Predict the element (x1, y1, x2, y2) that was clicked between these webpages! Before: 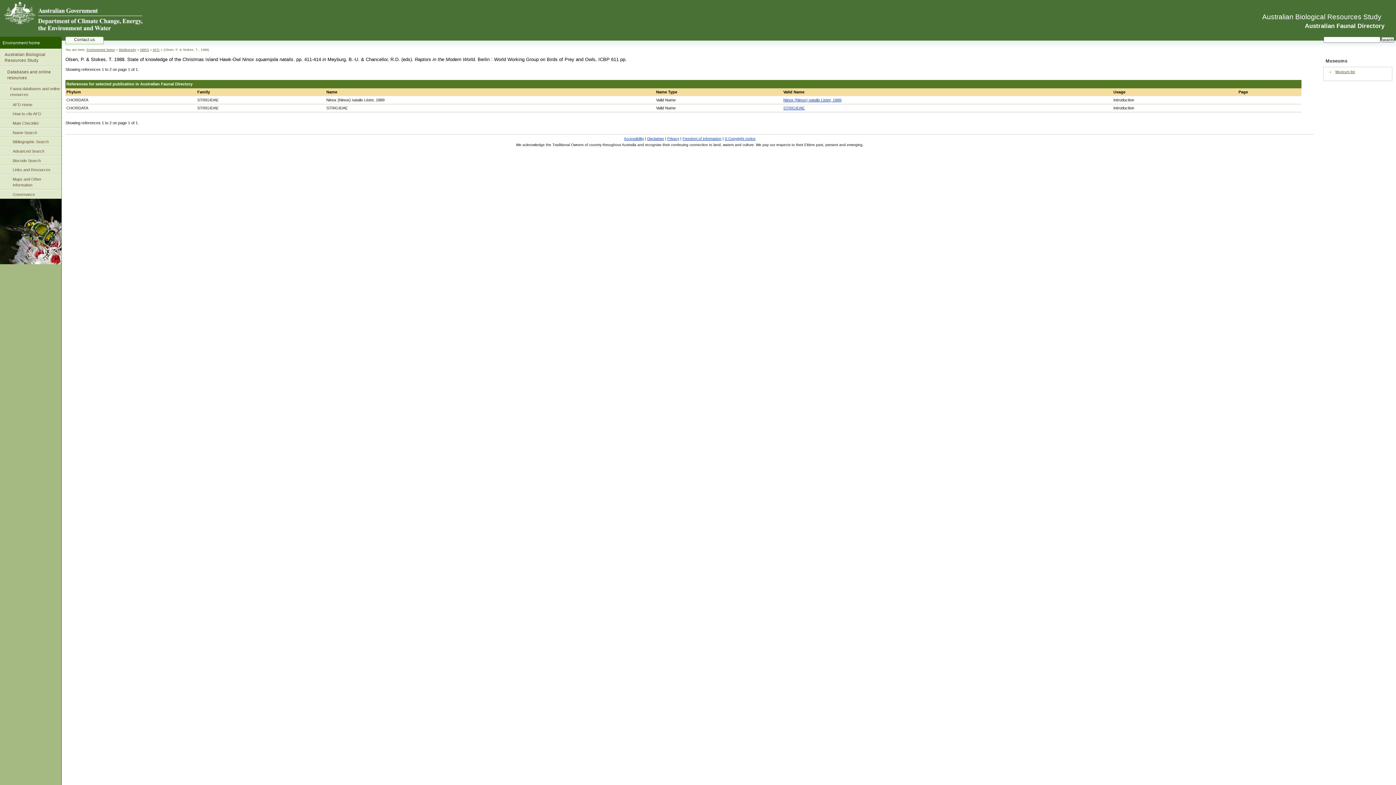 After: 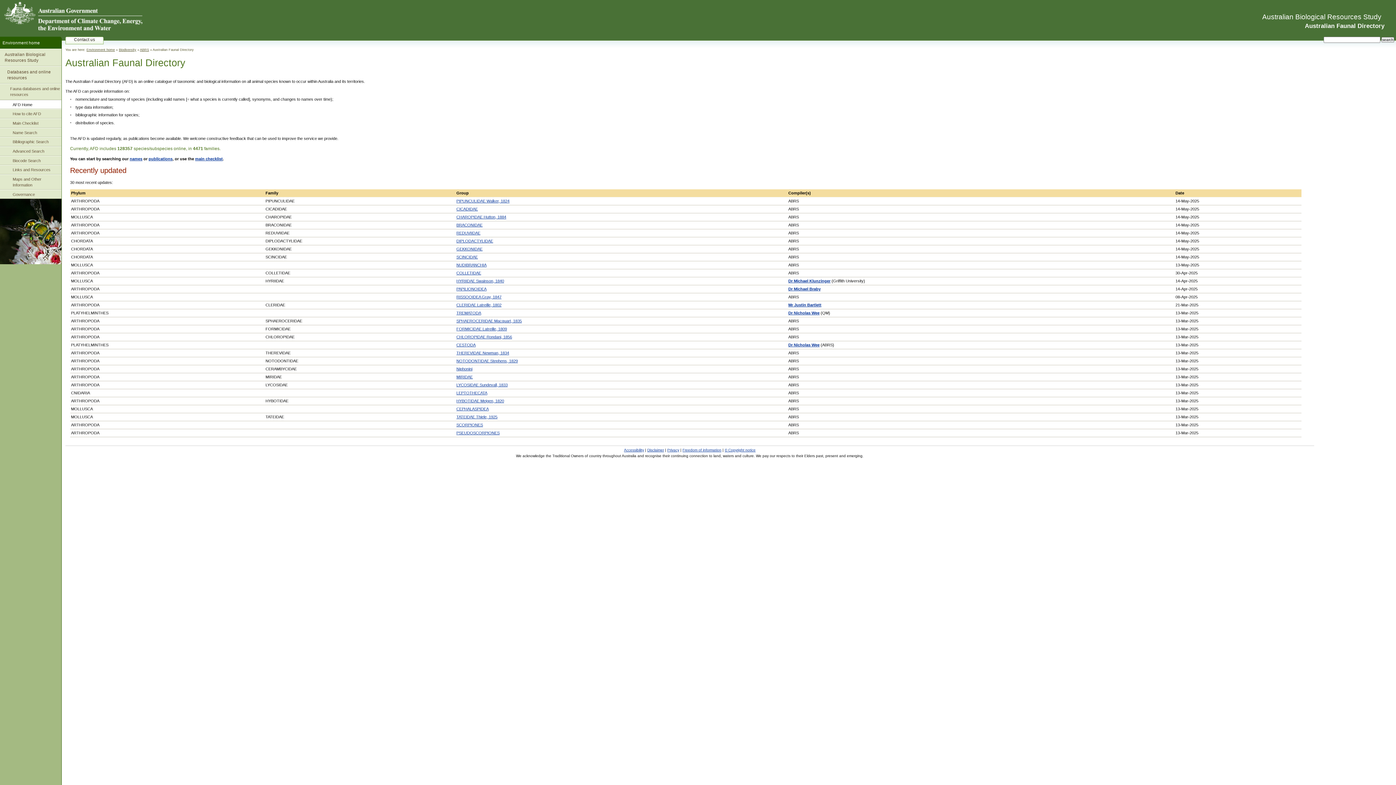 Action: label: AFD bbox: (152, 47, 159, 51)